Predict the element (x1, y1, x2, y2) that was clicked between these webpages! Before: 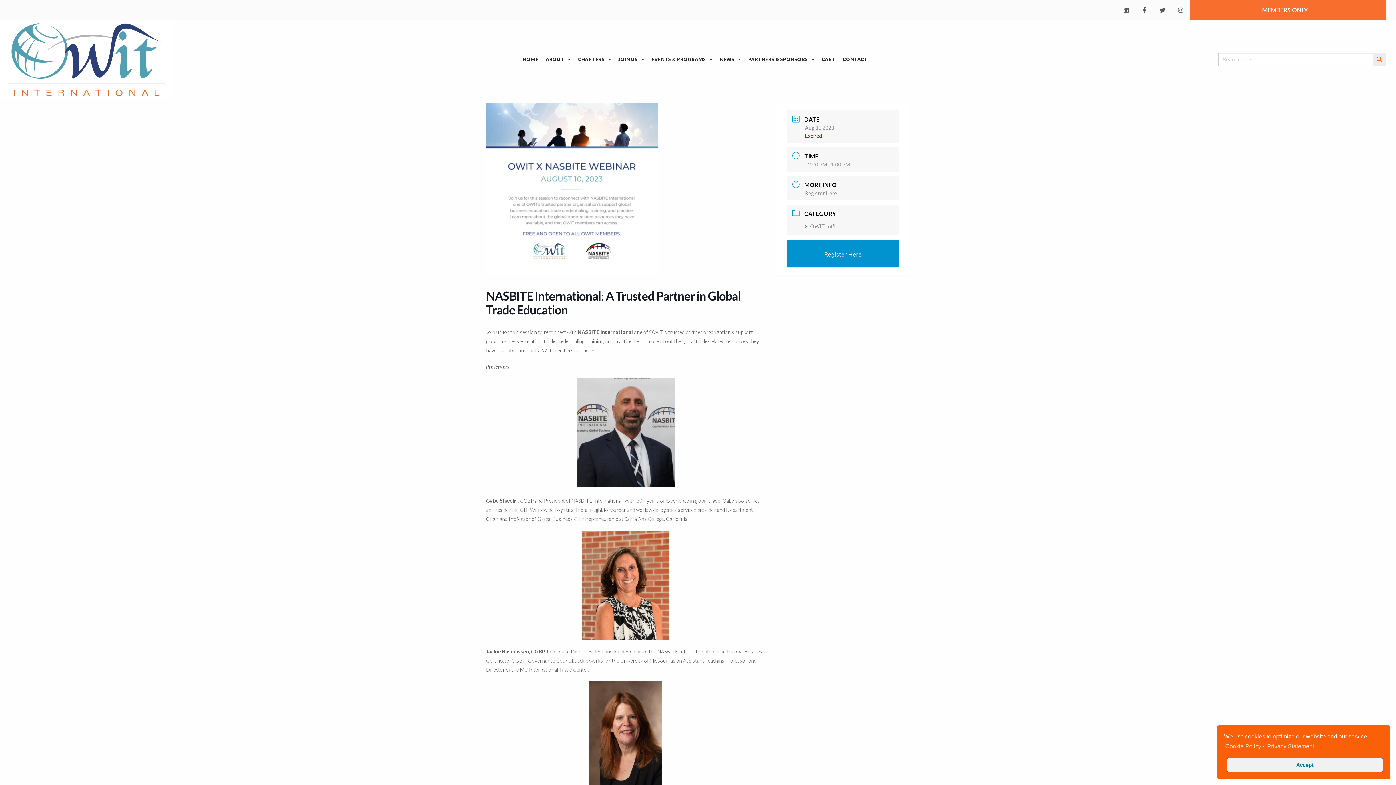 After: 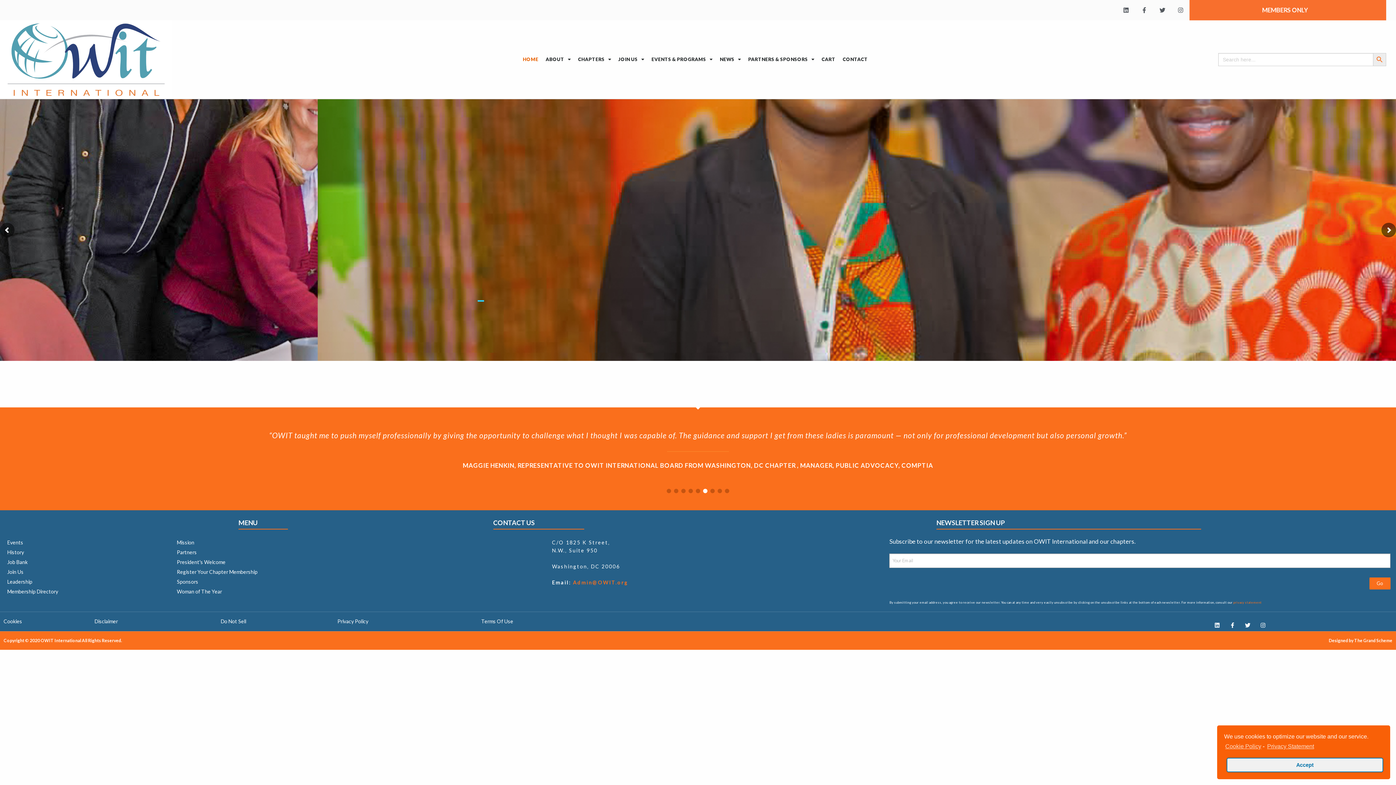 Action: bbox: (515, 49, 545, 69) label: HOME